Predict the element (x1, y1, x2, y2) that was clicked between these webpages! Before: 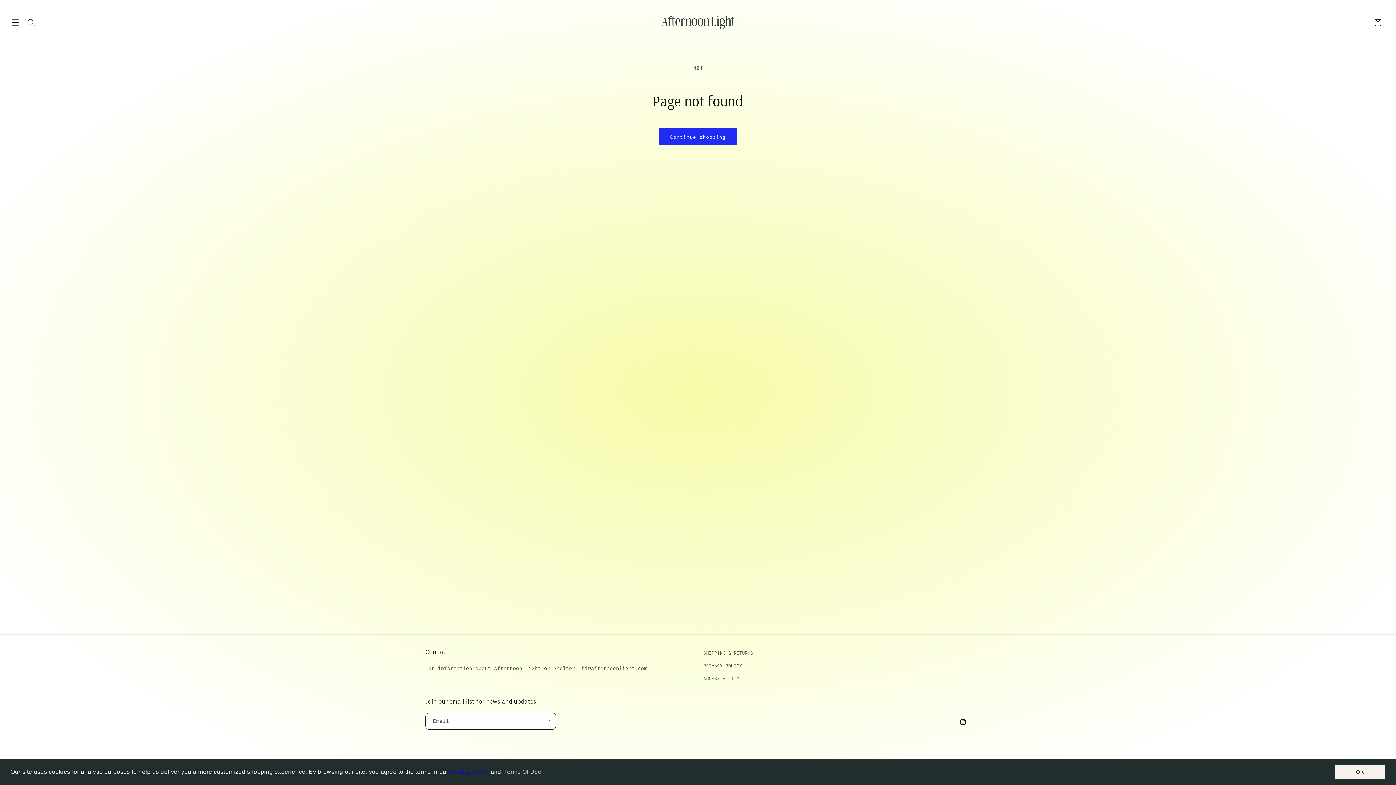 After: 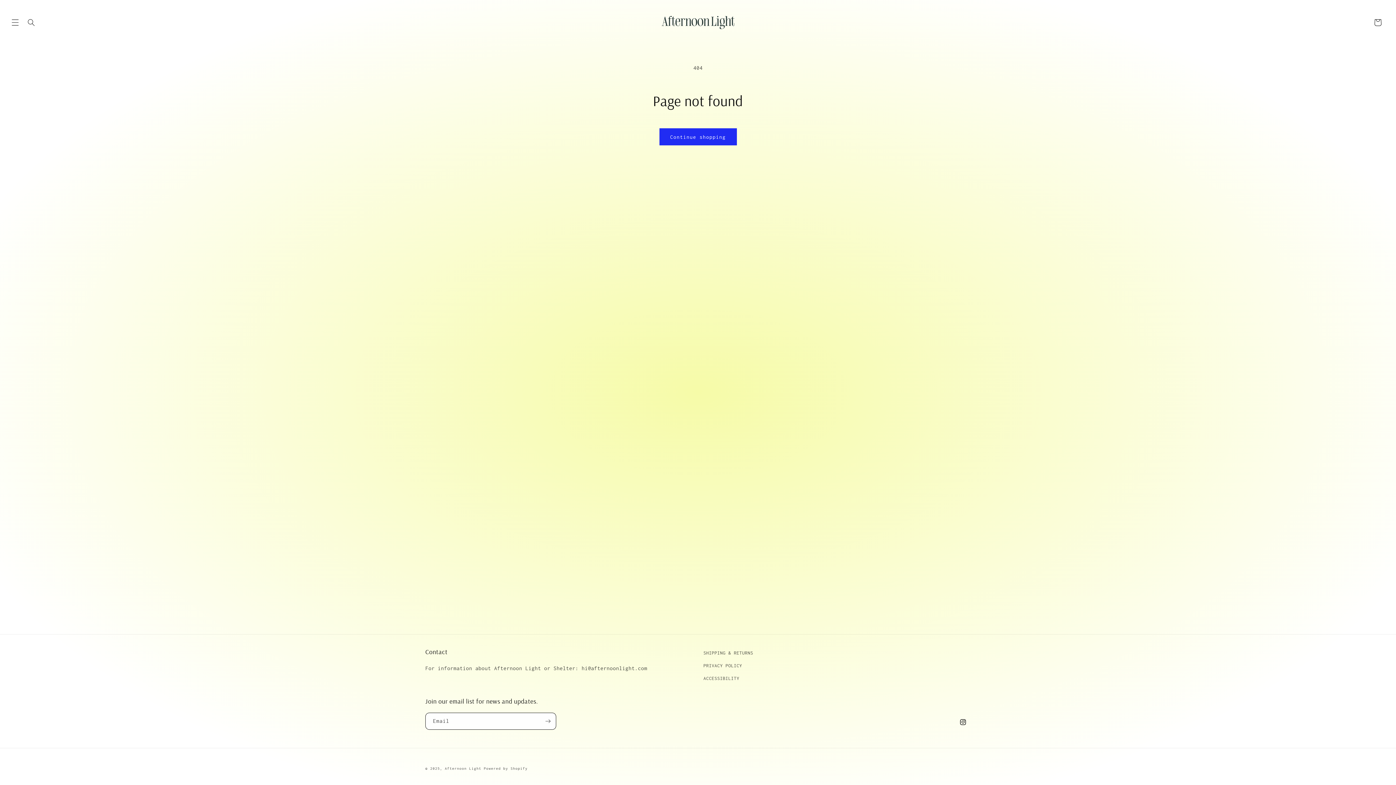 Action: bbox: (1334, 765, 1385, 779) label: dismiss cookie message